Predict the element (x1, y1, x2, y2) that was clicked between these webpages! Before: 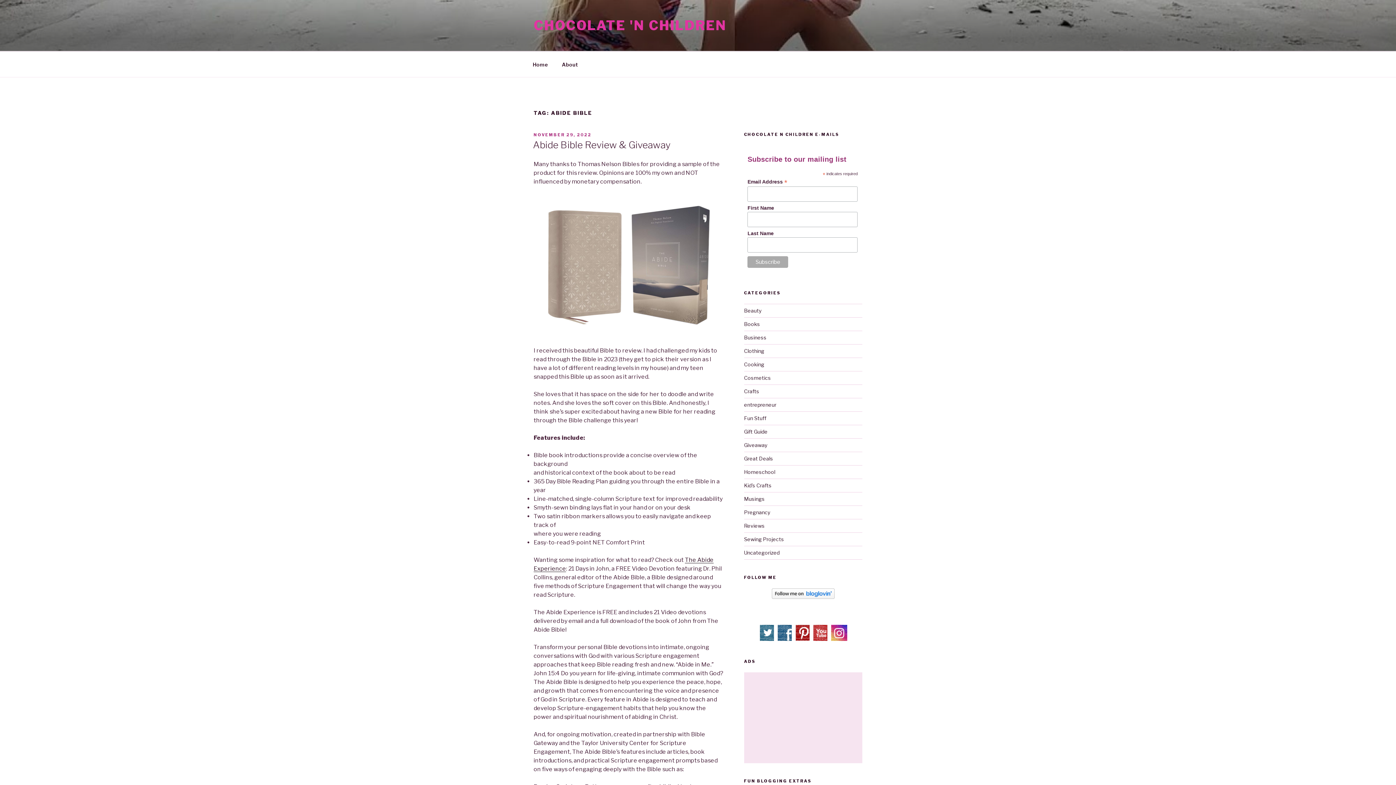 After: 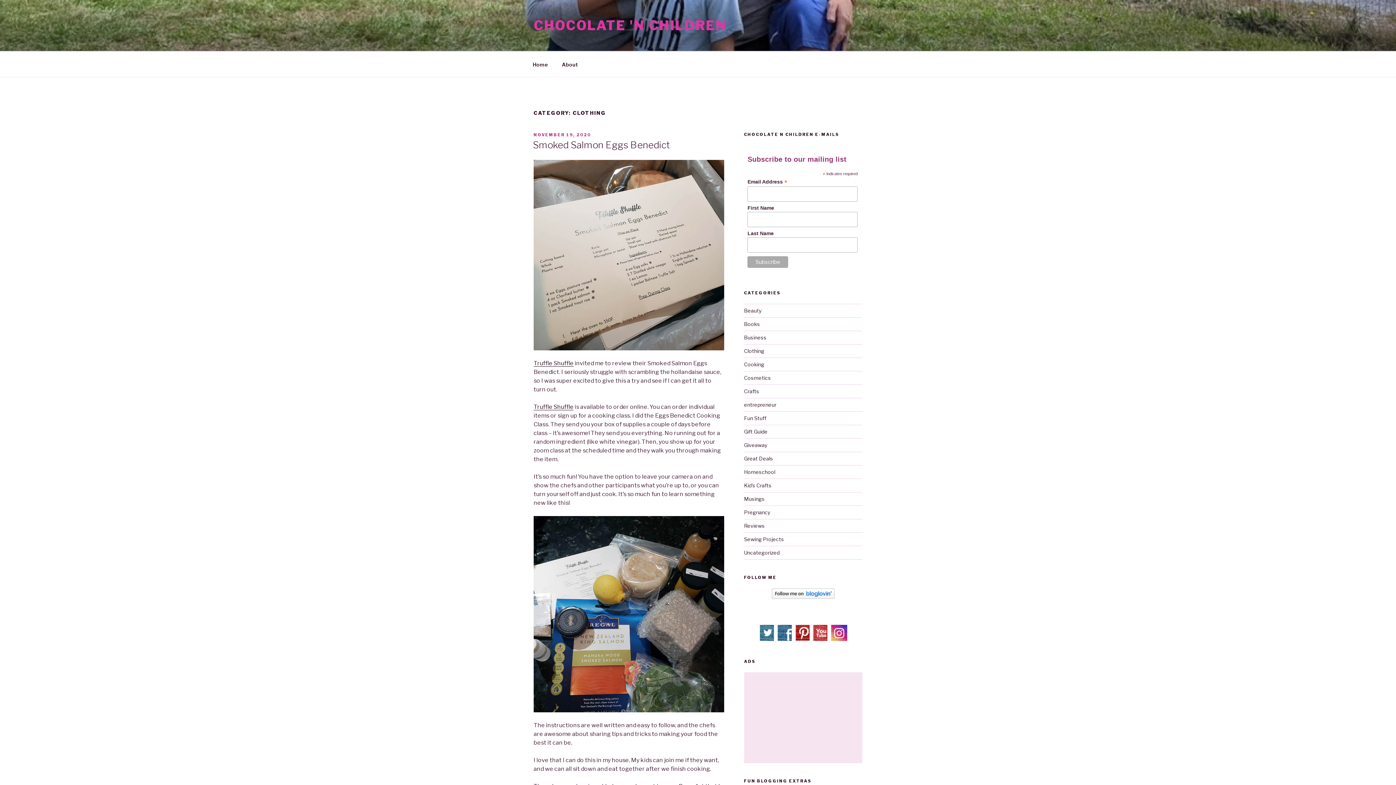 Action: label: Clothing bbox: (744, 347, 764, 354)